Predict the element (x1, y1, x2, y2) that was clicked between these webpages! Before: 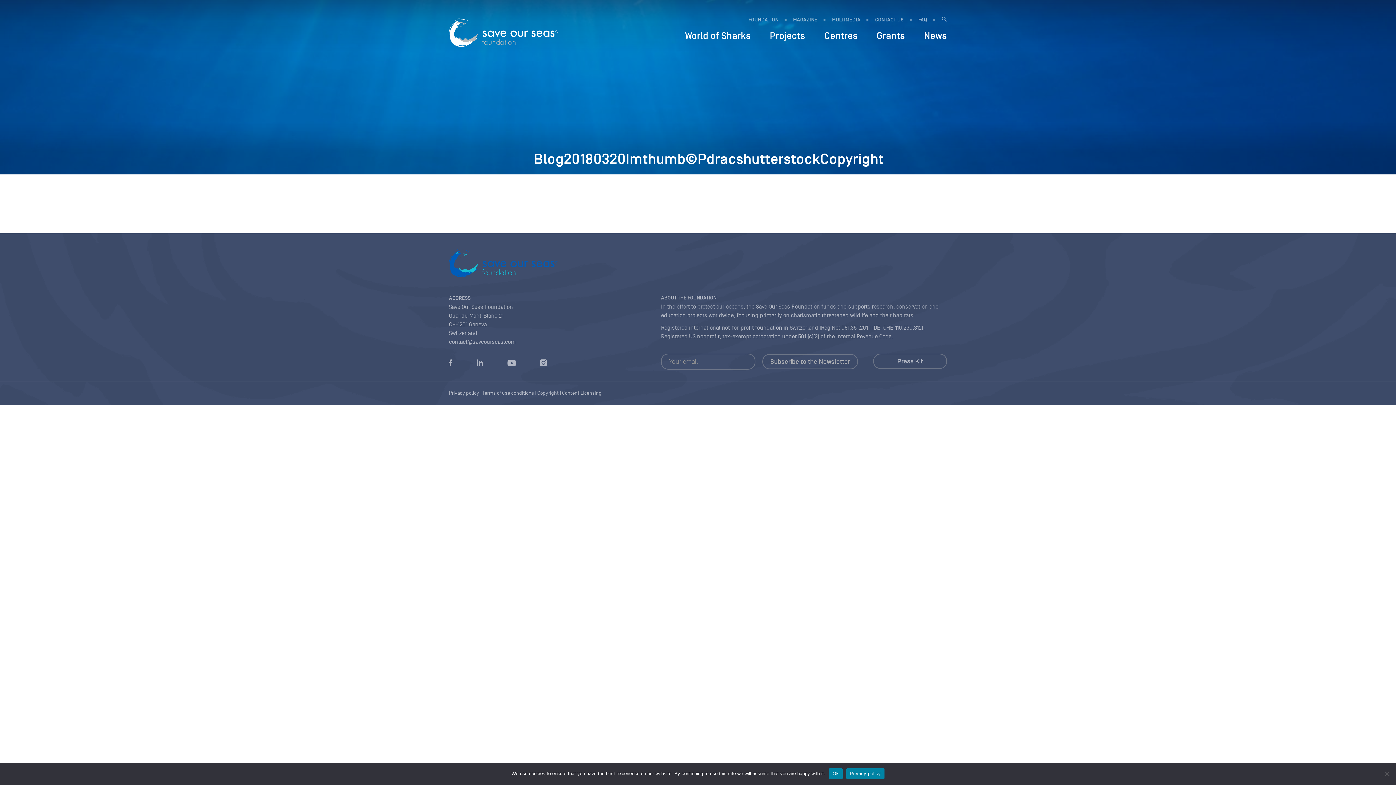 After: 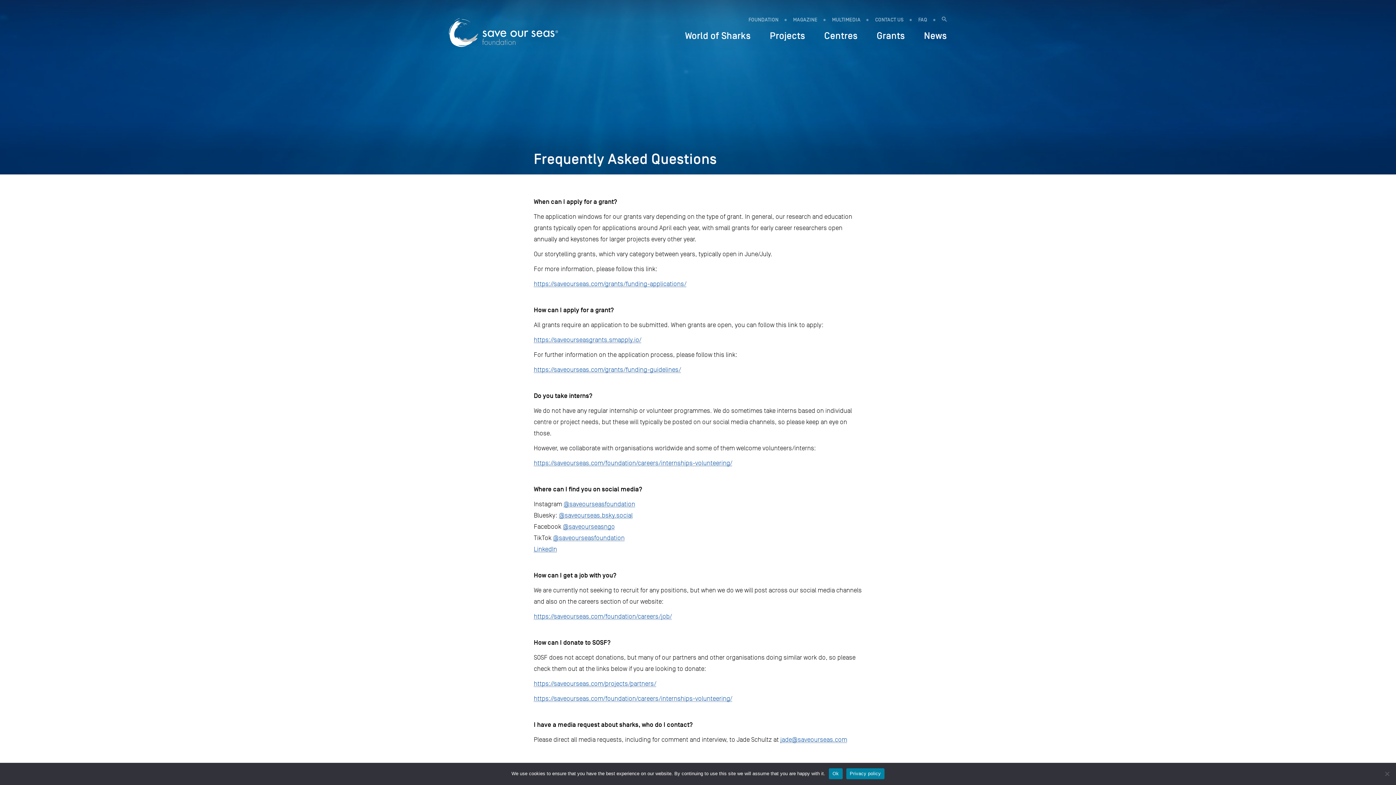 Action: bbox: (911, 13, 934, 26) label: FAQ